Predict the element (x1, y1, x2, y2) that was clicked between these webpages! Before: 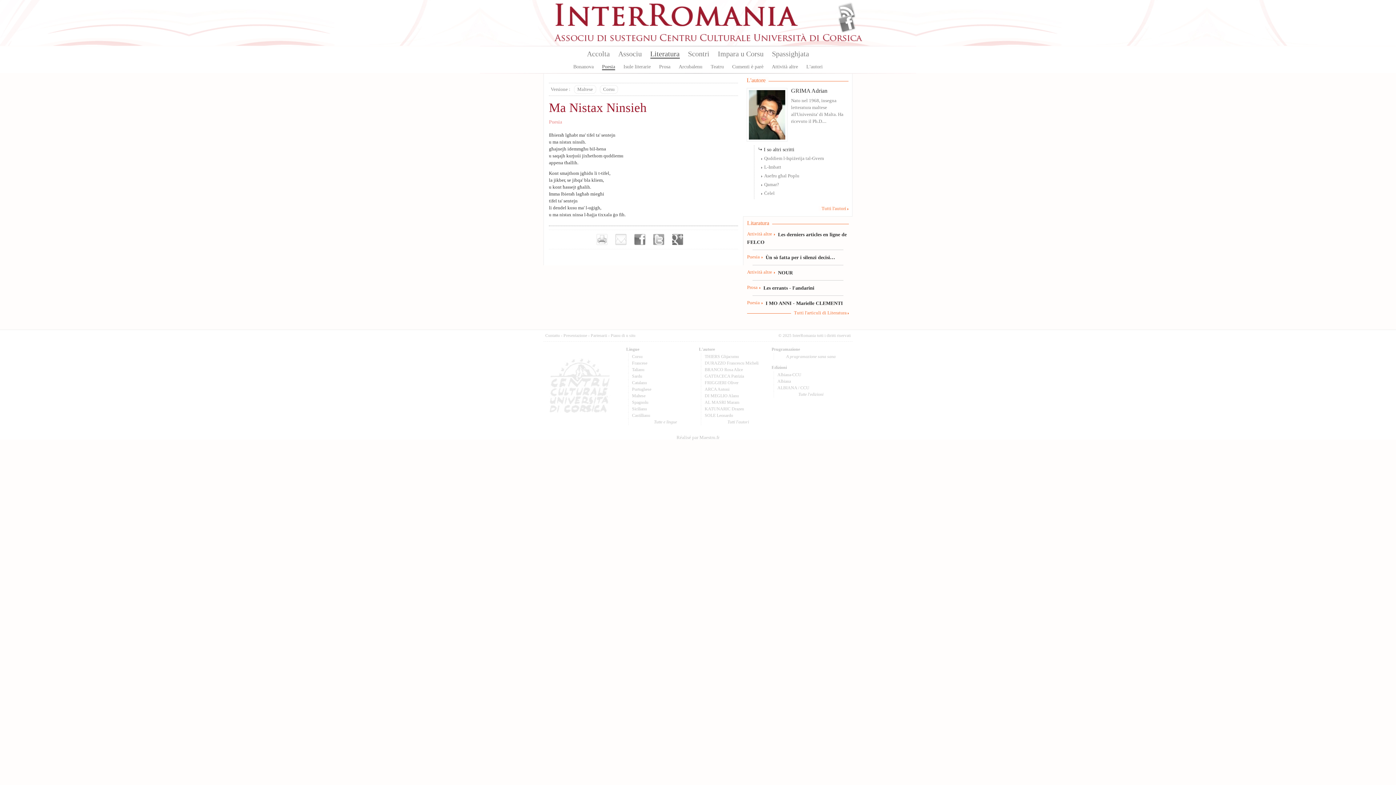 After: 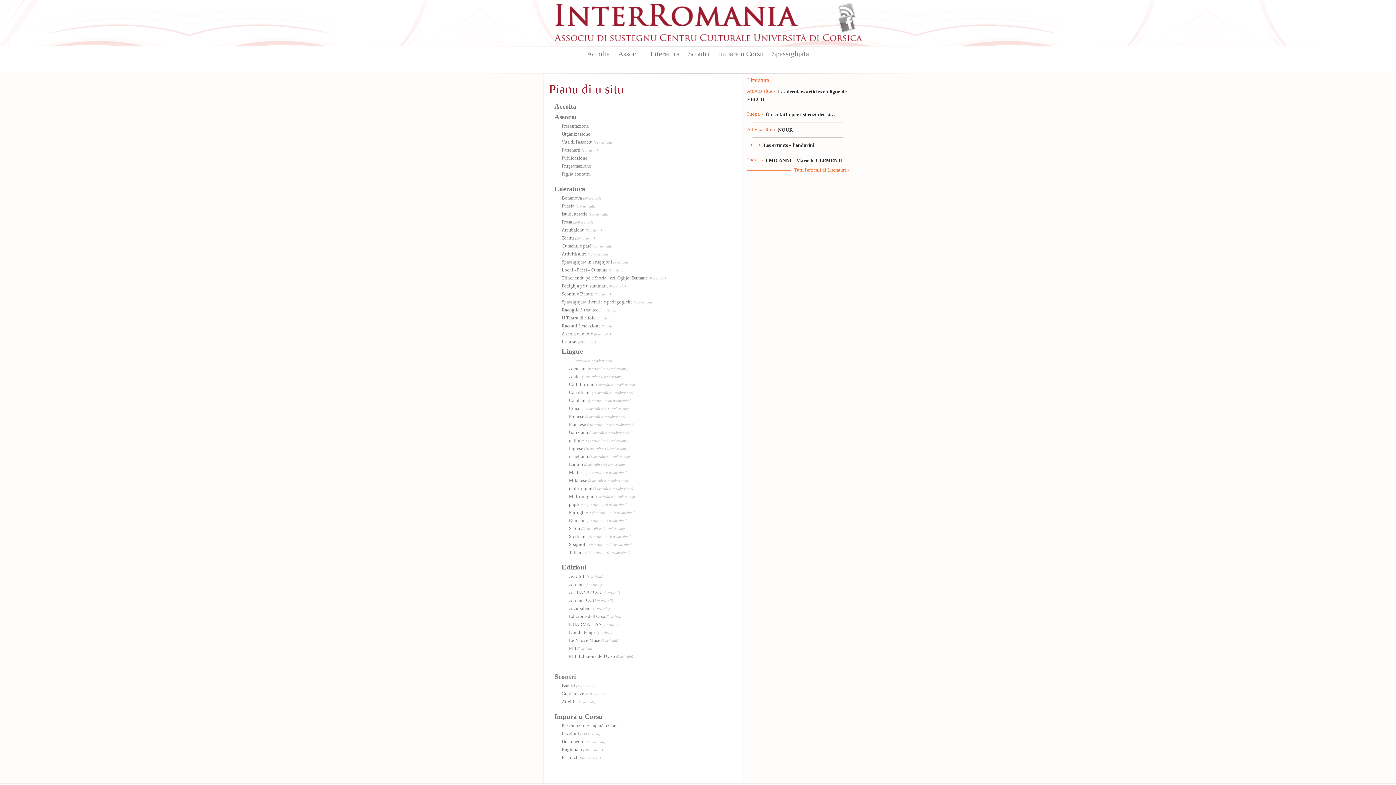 Action: bbox: (610, 333, 635, 337) label: Pianu di u situ